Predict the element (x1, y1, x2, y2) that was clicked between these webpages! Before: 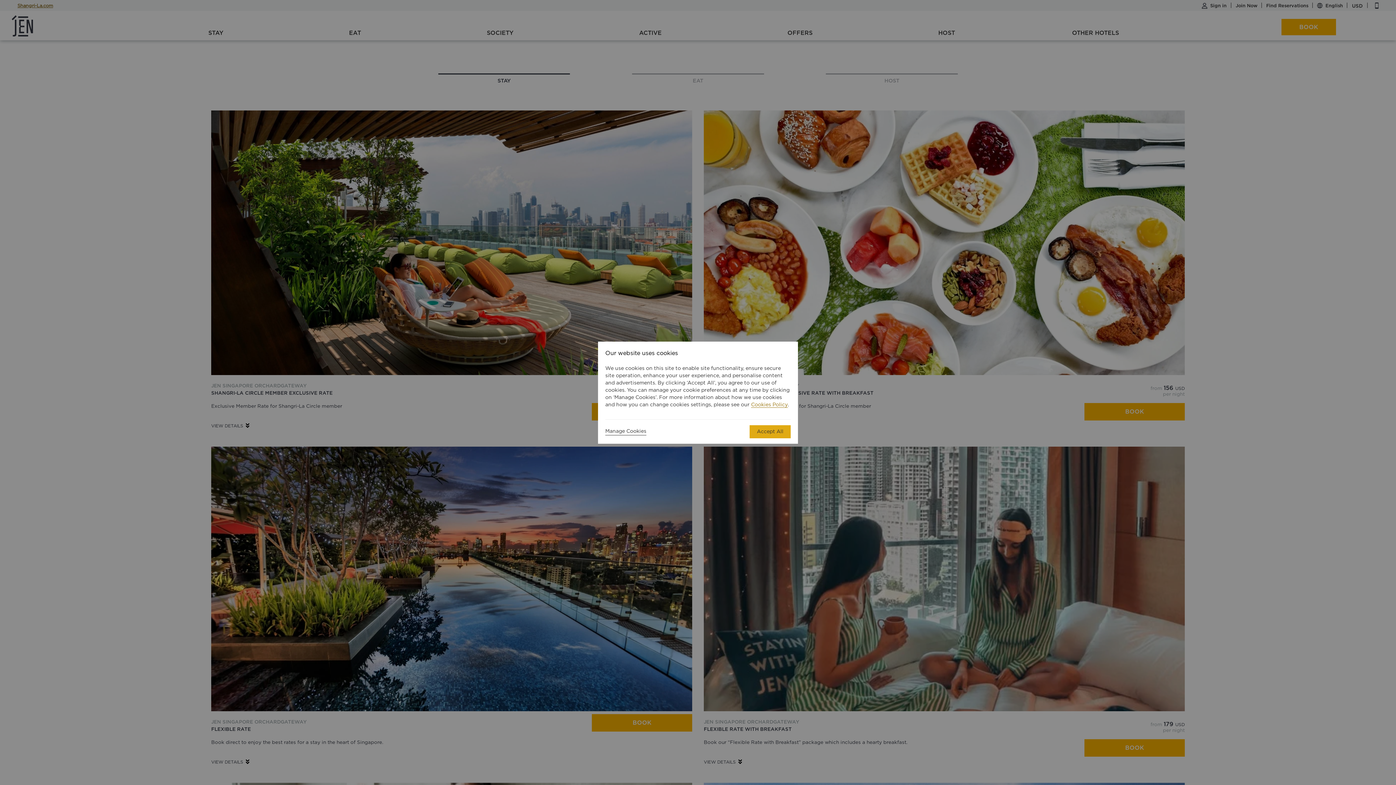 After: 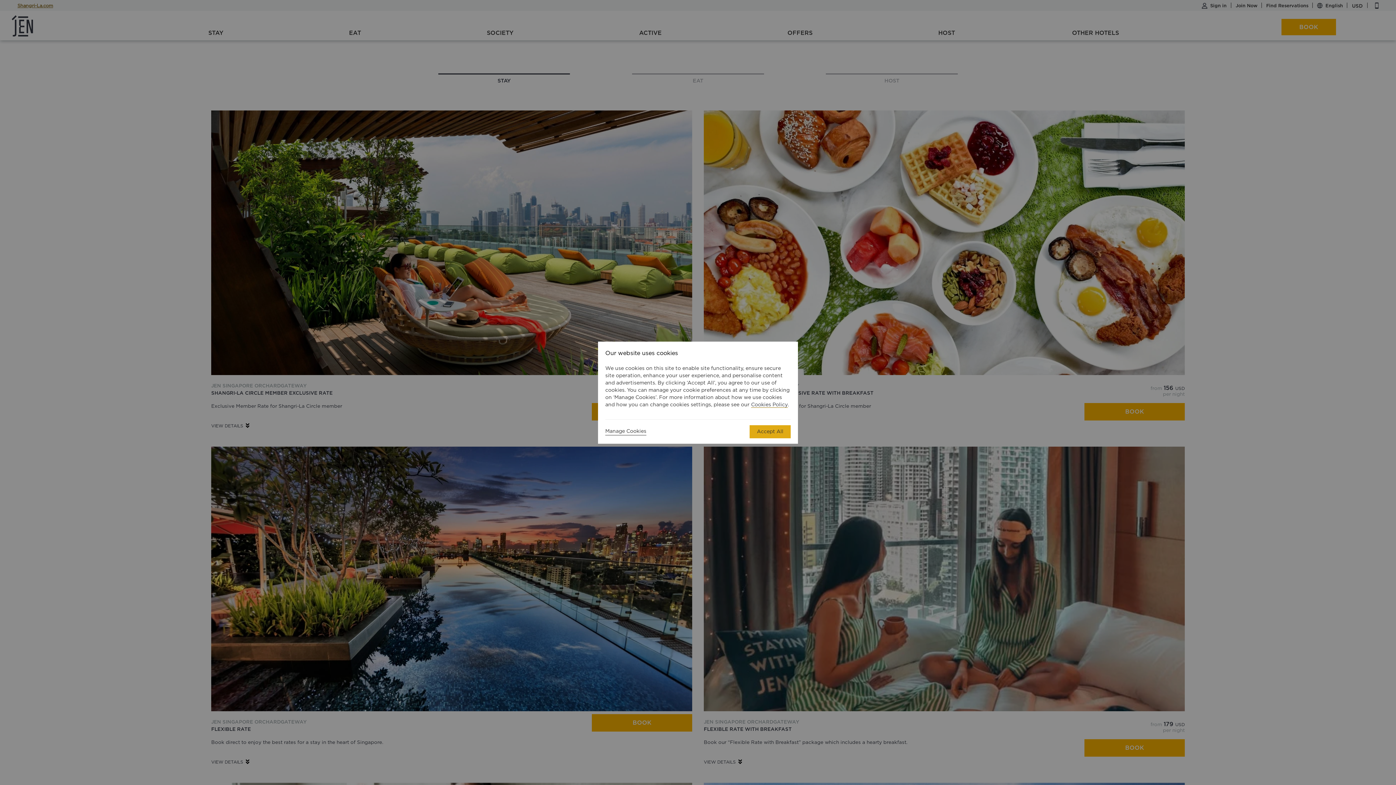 Action: label: Cookies Policy bbox: (751, 402, 788, 407)